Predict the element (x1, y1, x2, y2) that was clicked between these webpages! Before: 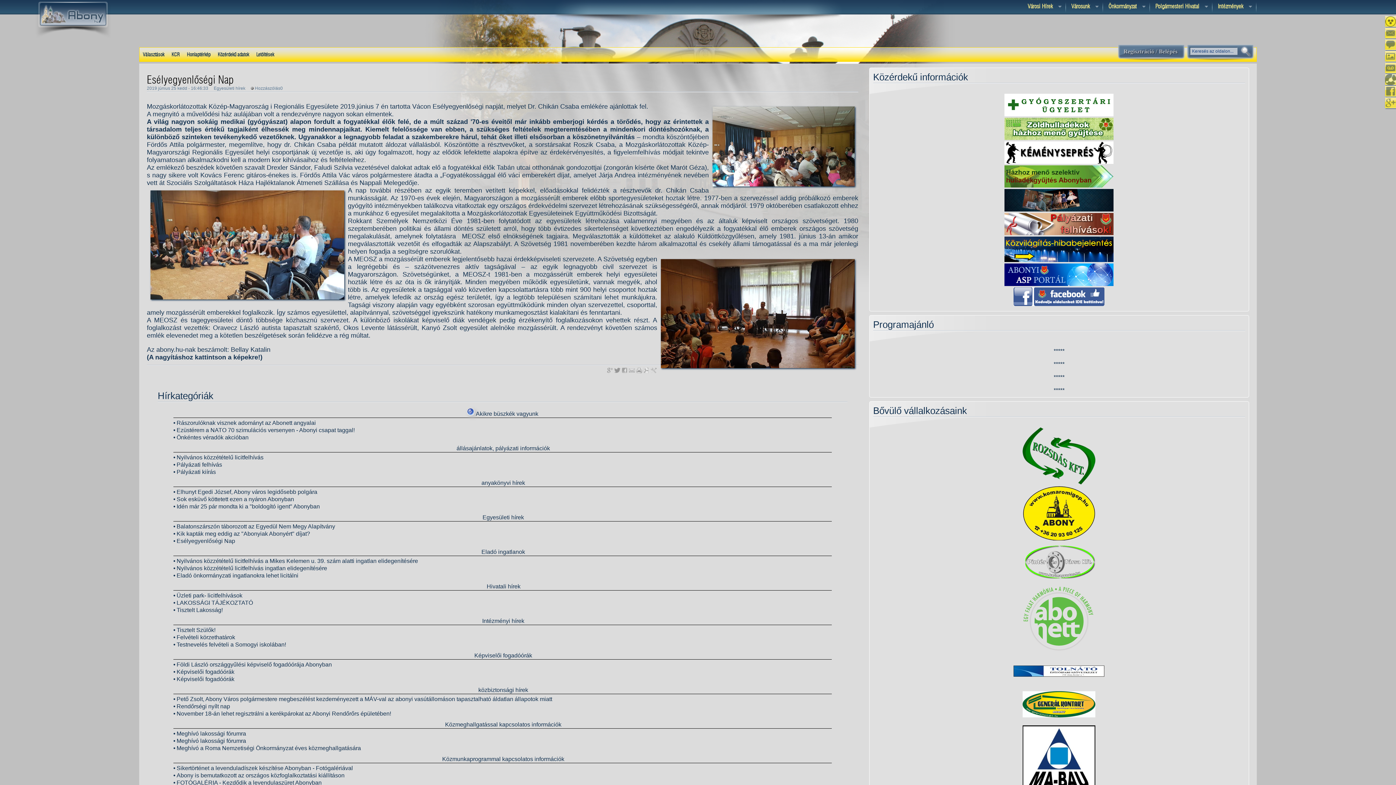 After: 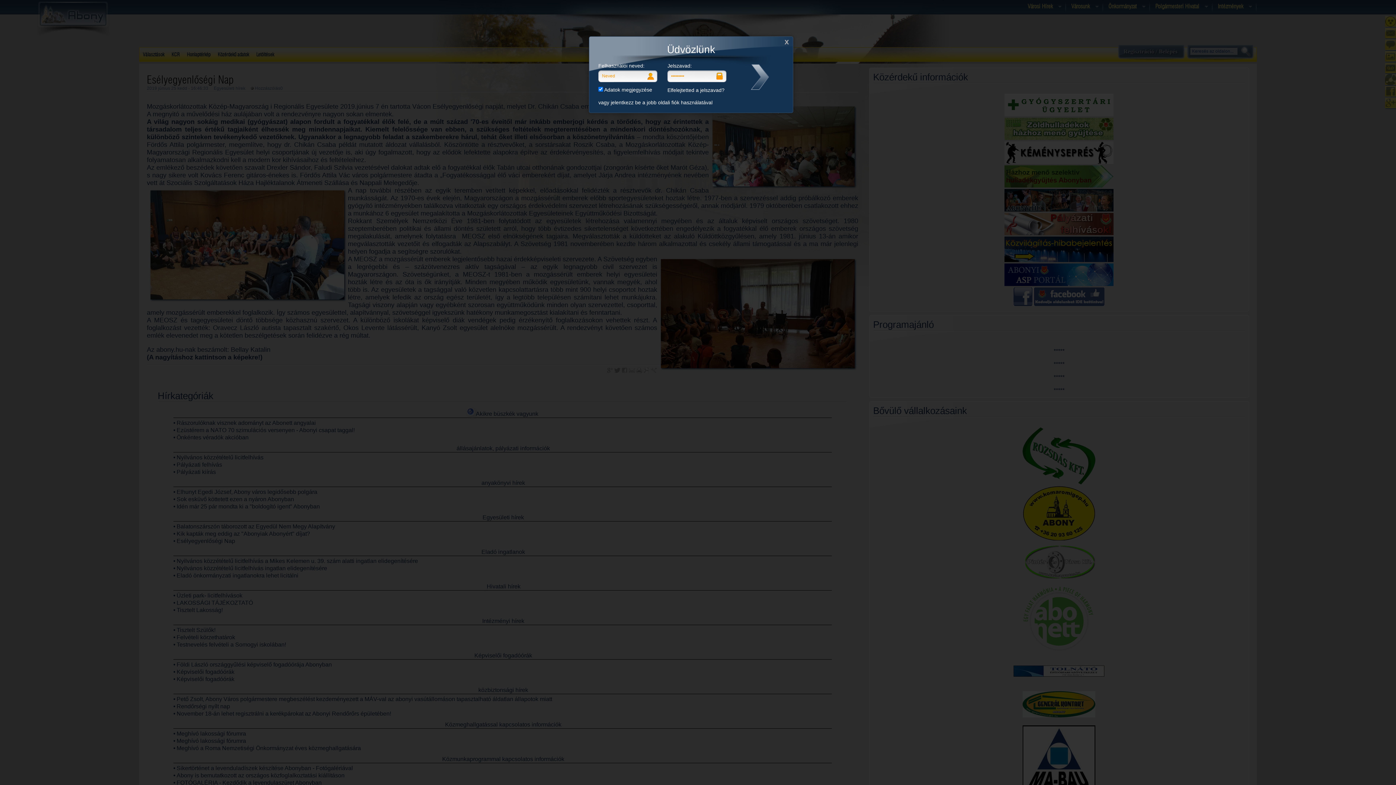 Action: bbox: (1117, 44, 1185, 60)